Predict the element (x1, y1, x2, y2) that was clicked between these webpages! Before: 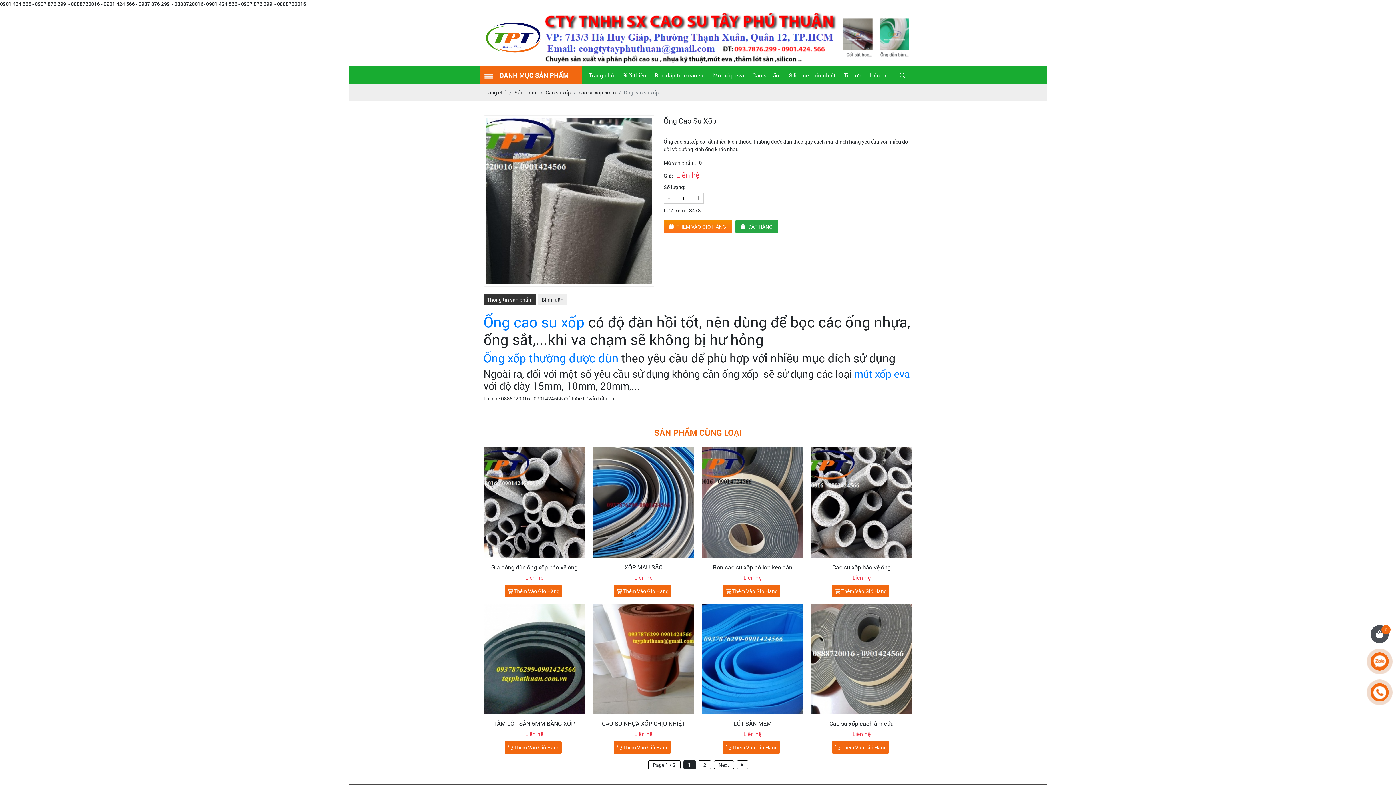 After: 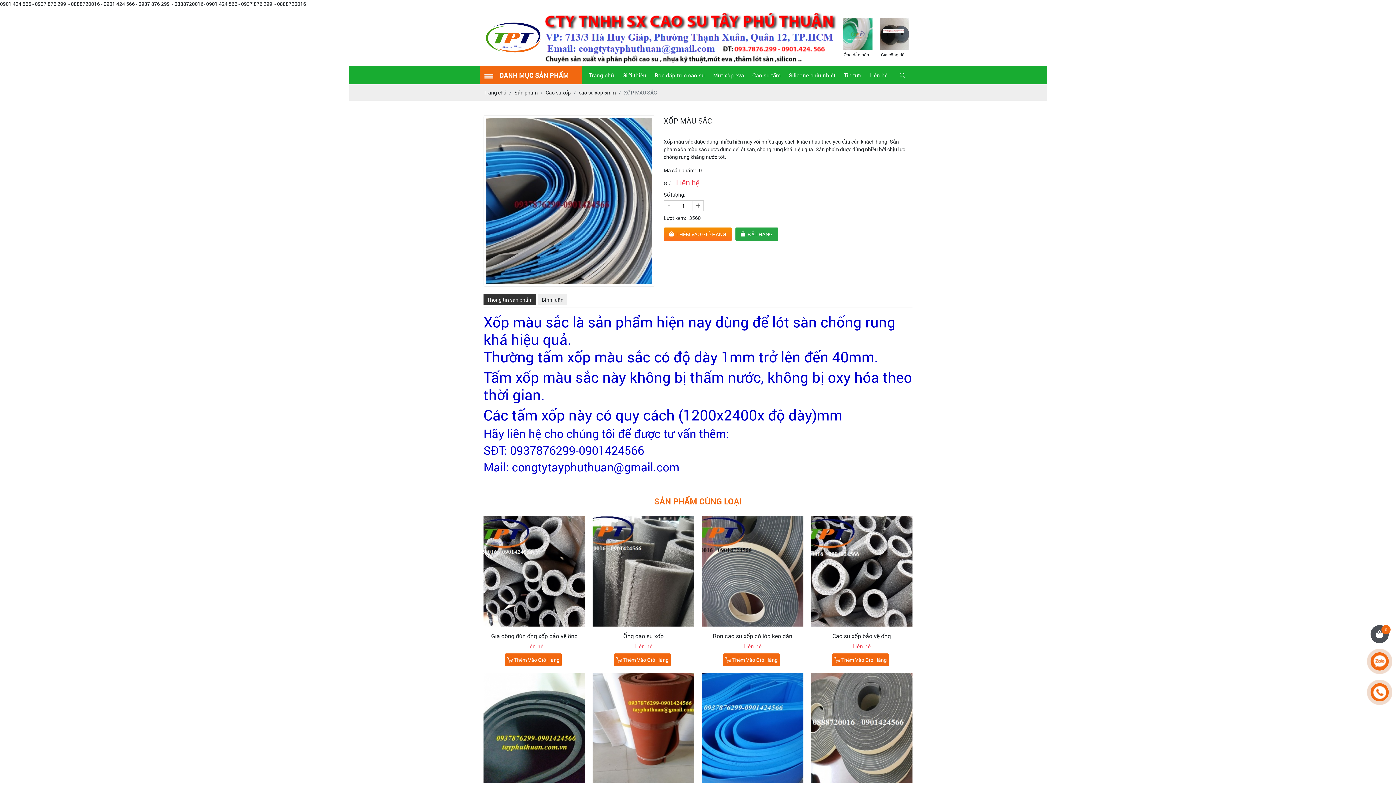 Action: bbox: (592, 447, 694, 581) label: XỐP MÀU SẮC

Liên hệ